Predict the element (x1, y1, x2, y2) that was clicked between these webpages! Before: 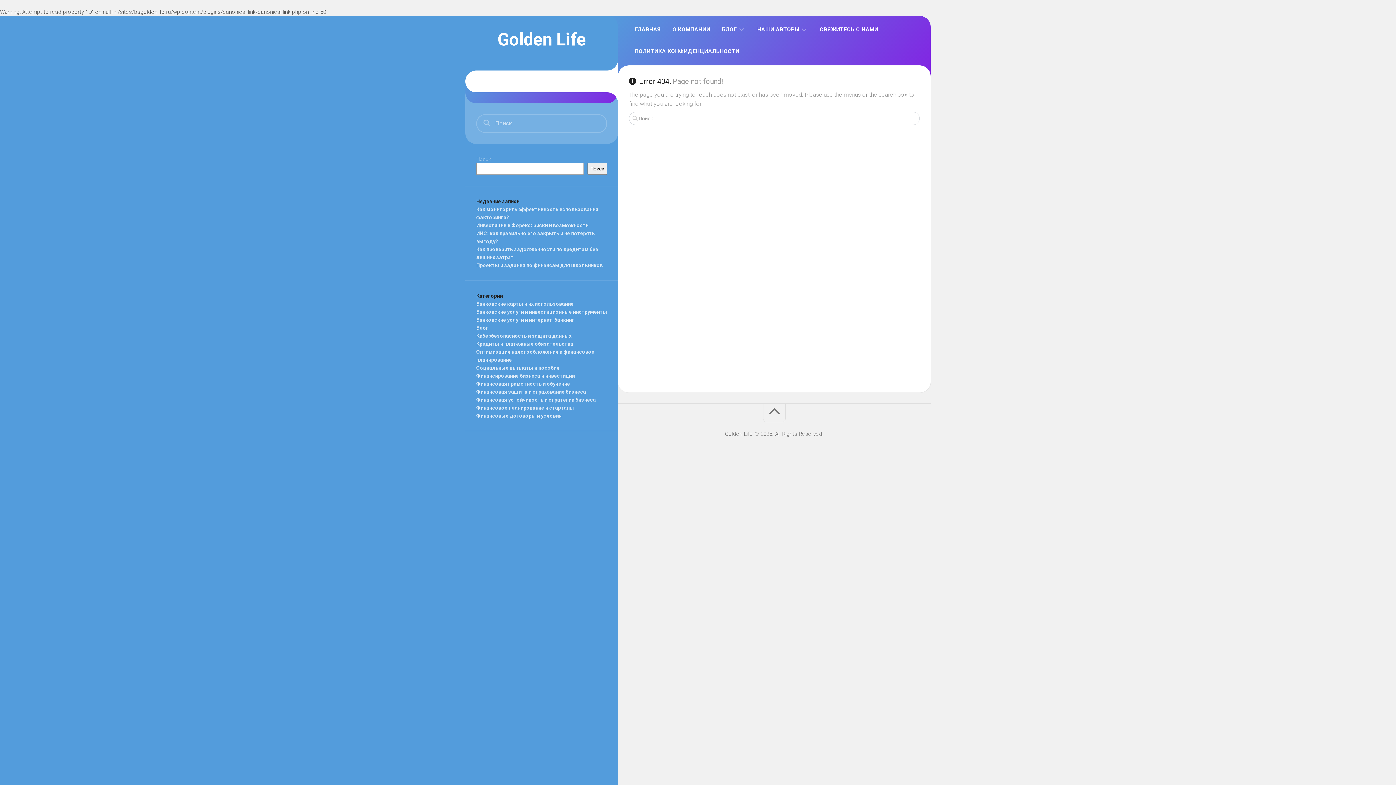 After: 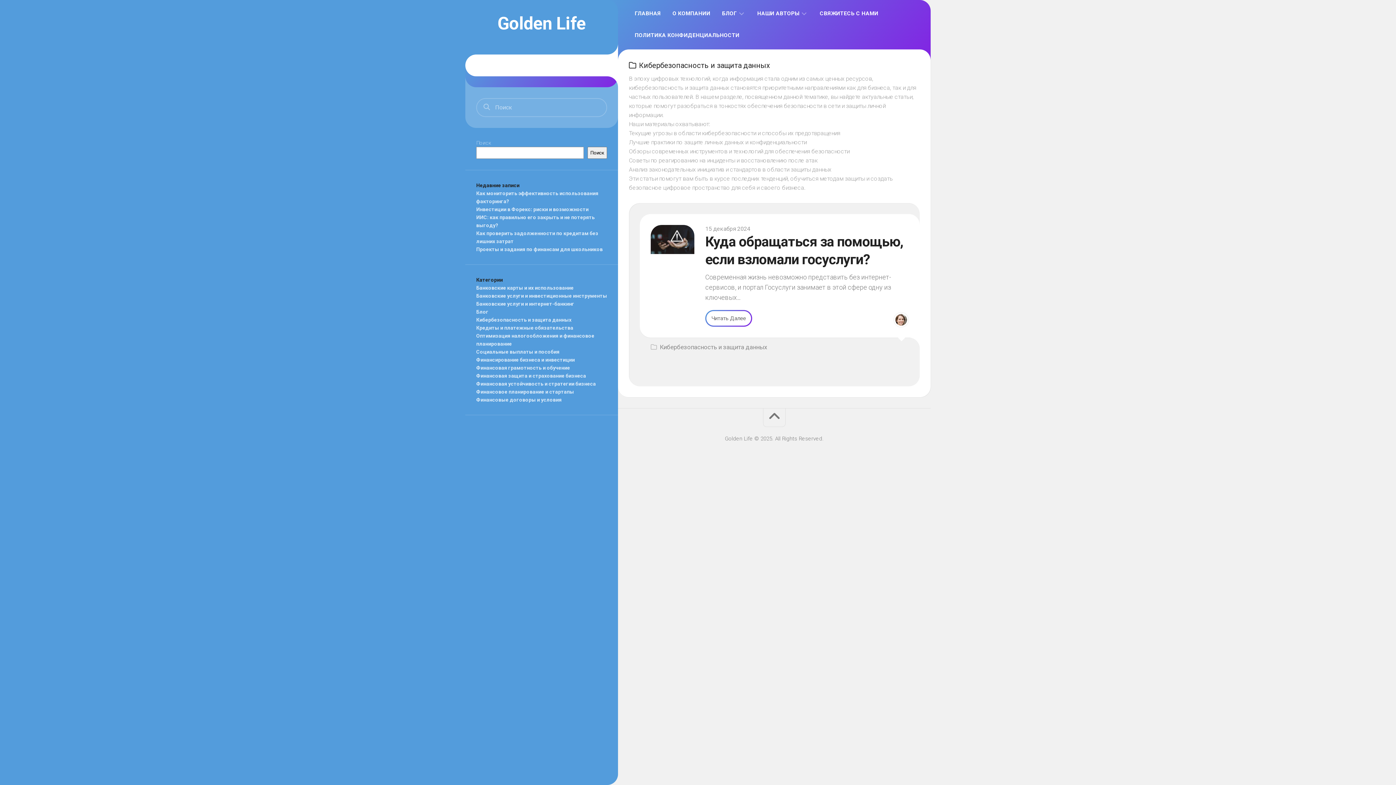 Action: bbox: (476, 333, 571, 338) label: Кибербезопасность и защита данных